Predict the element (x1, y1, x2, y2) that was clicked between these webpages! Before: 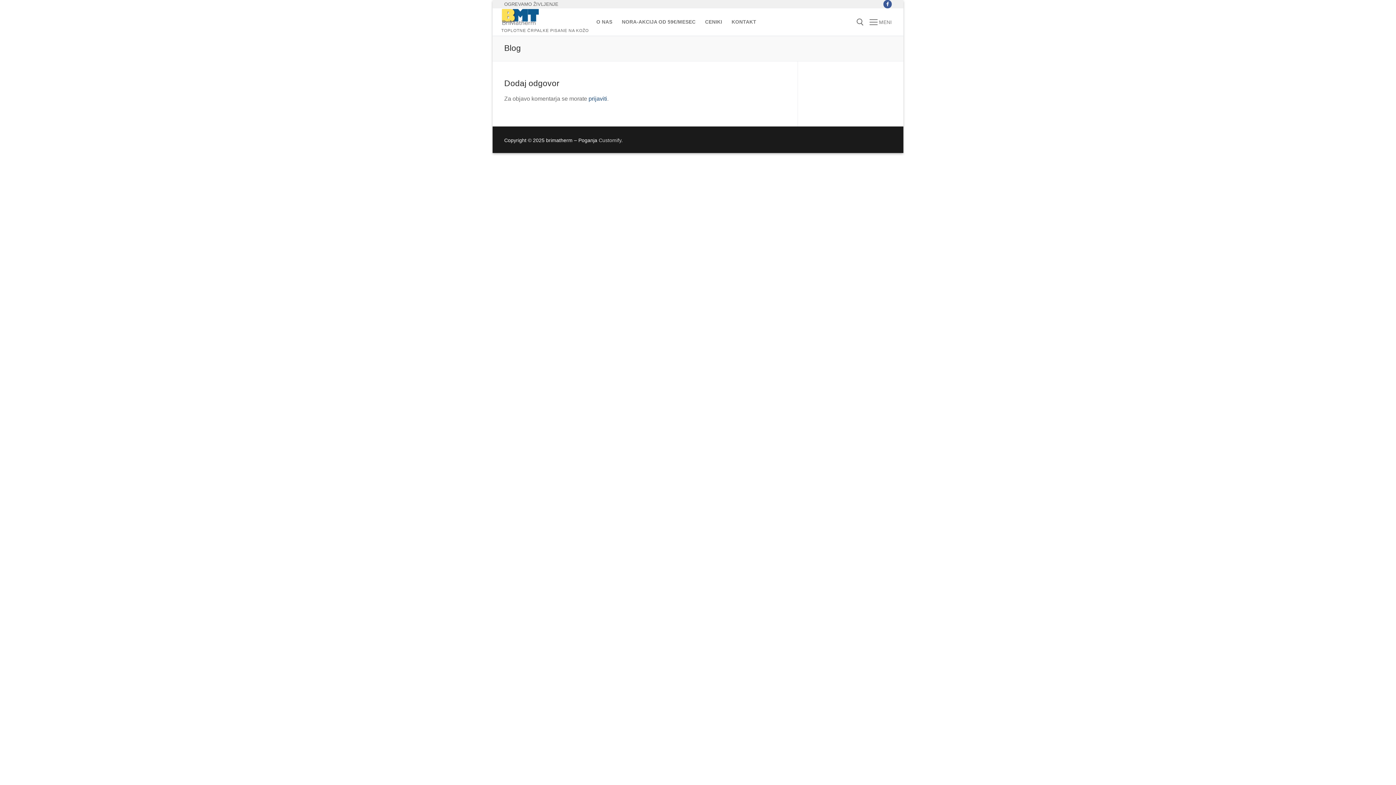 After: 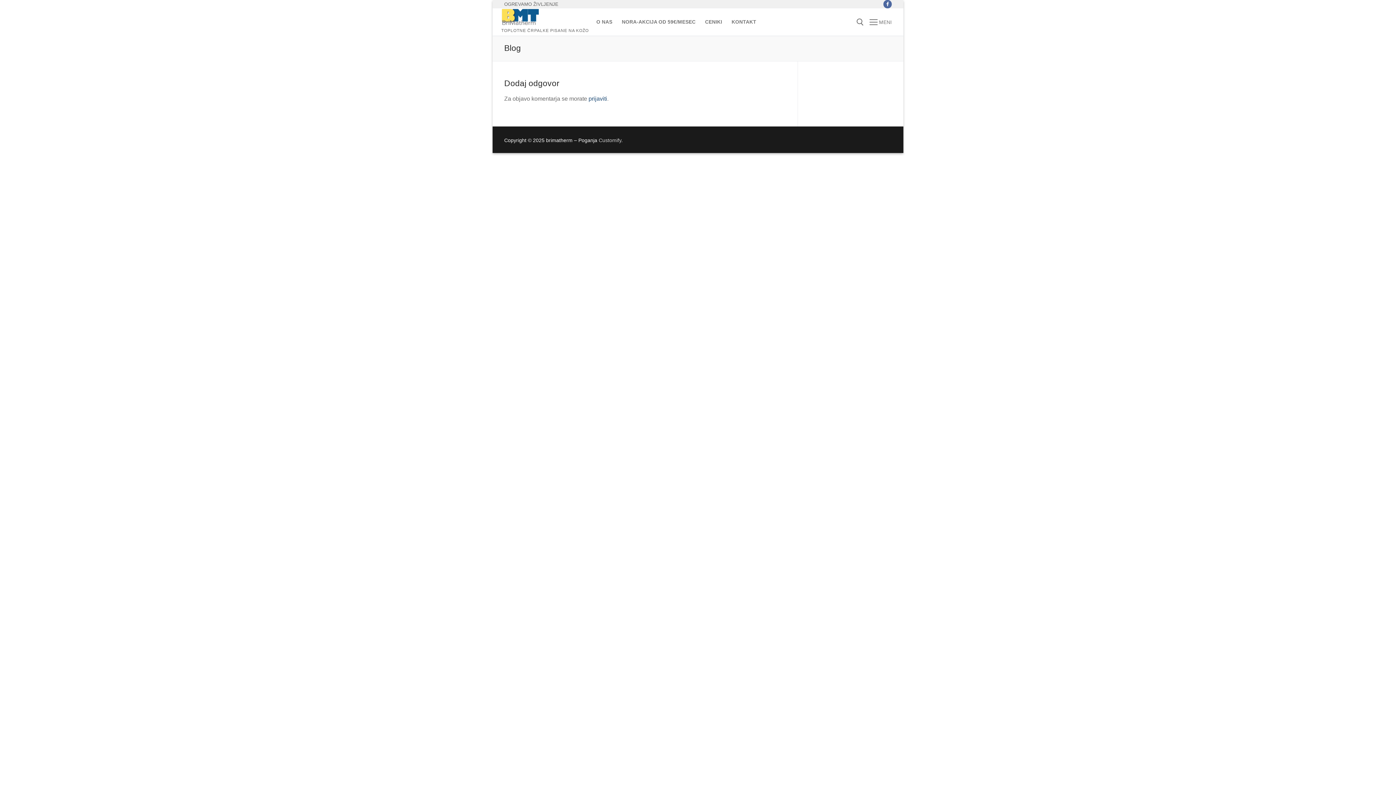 Action: bbox: (883, 0, 892, 8)